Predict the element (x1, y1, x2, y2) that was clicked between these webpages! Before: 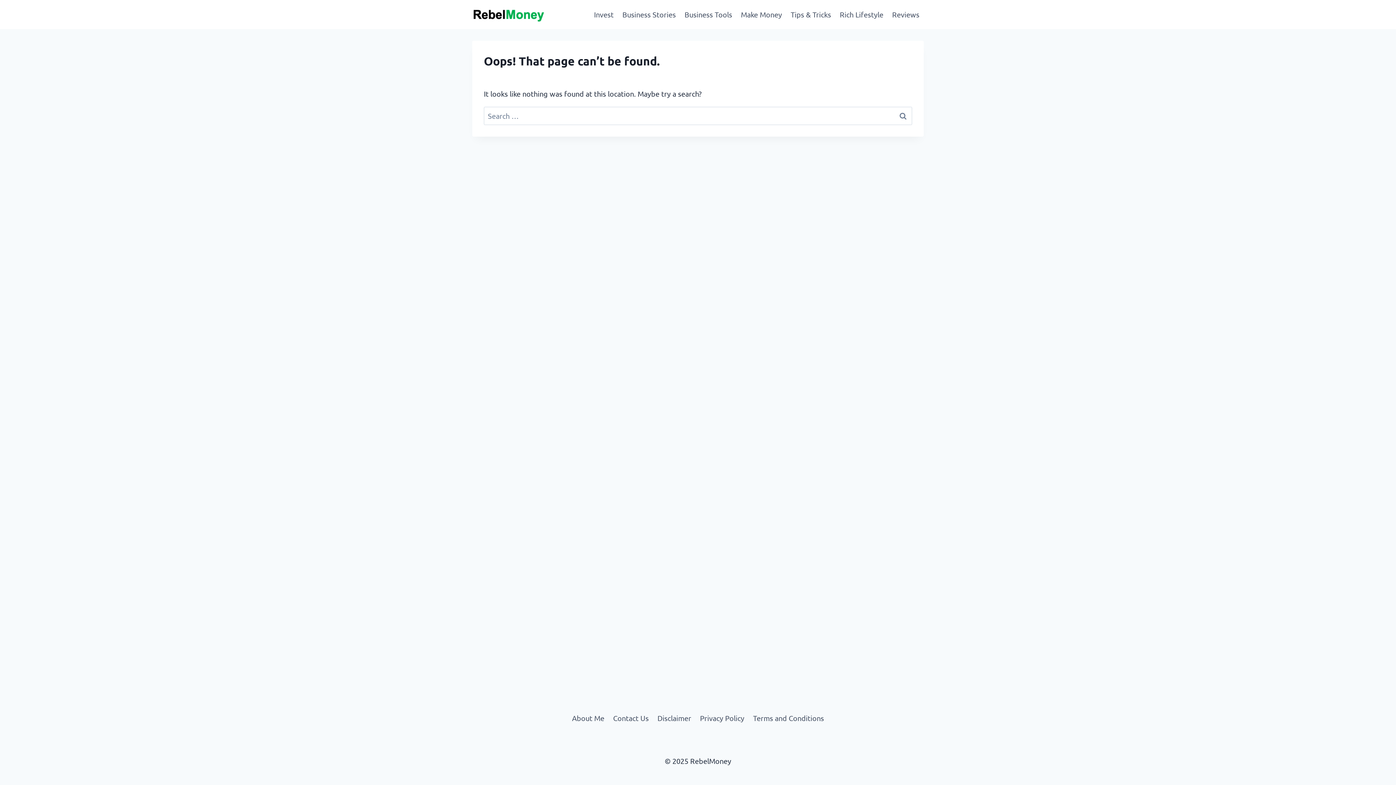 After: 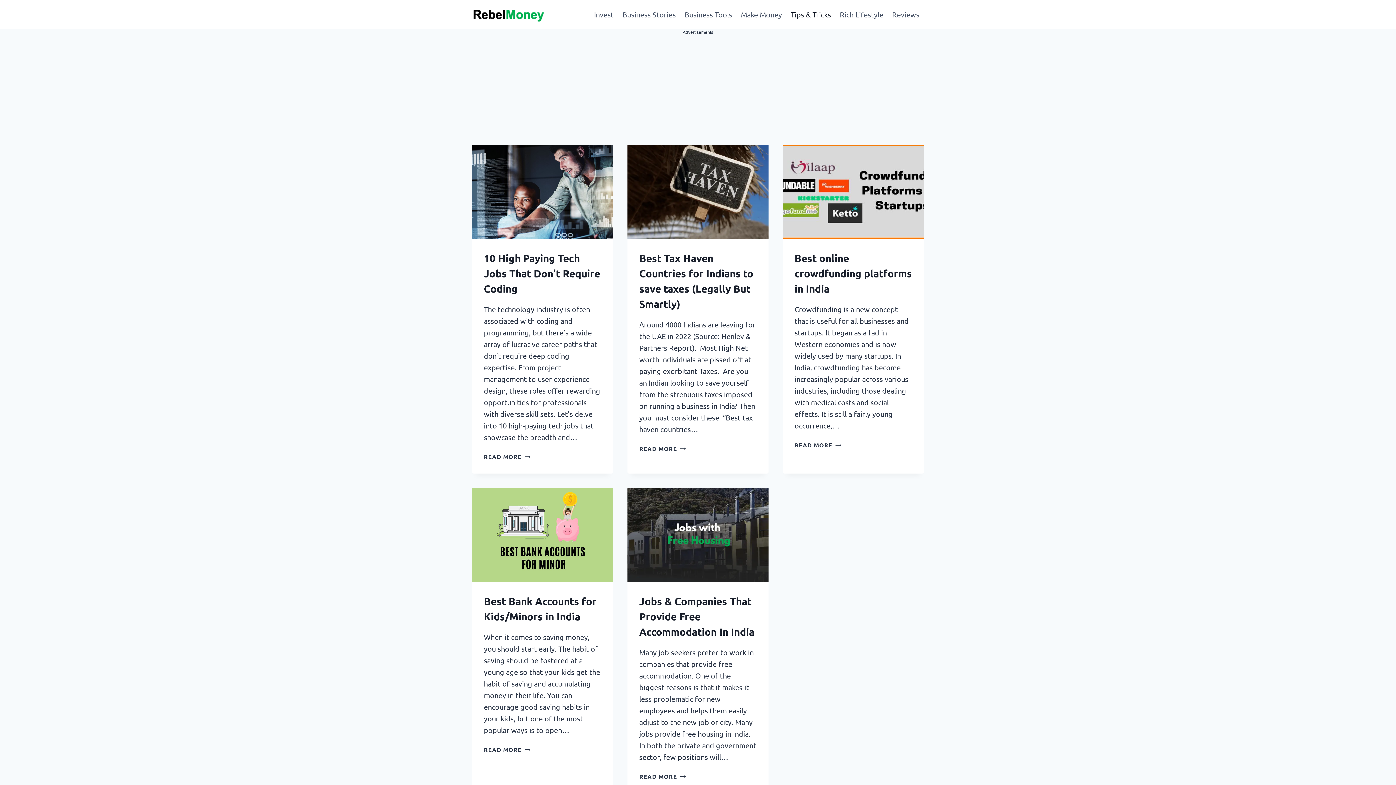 Action: label: Tips & Tricks bbox: (786, 4, 835, 24)